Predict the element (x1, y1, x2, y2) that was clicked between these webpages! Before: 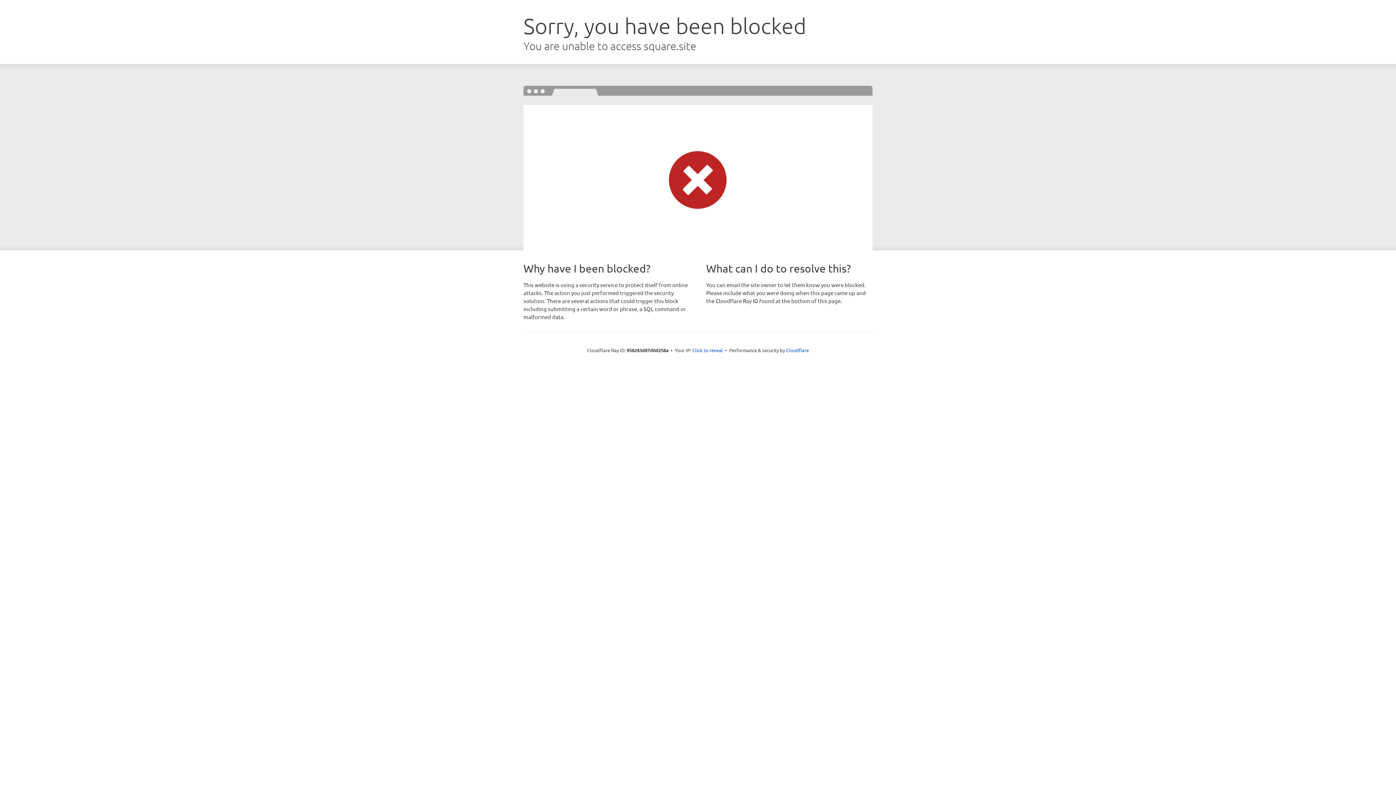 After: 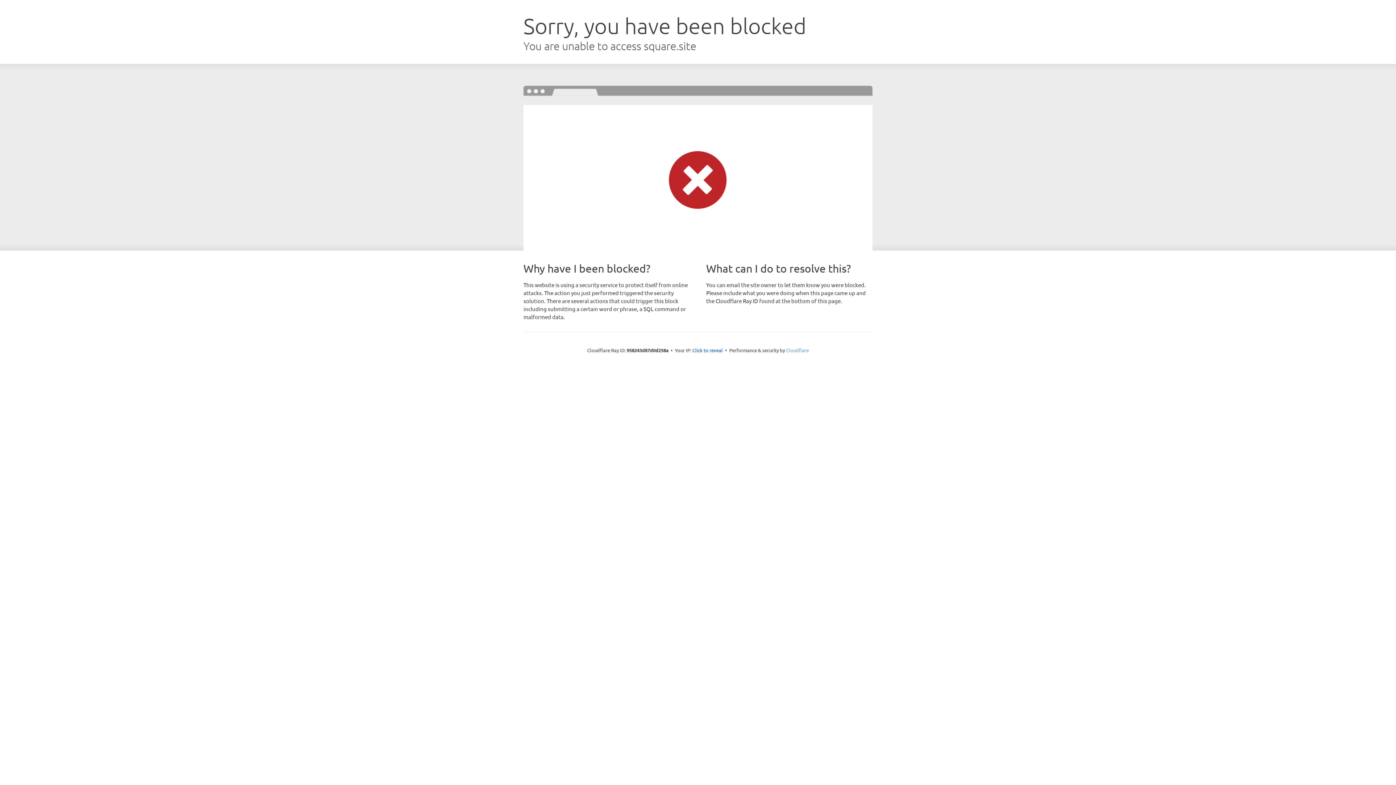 Action: label: Cloudflare bbox: (786, 347, 809, 353)